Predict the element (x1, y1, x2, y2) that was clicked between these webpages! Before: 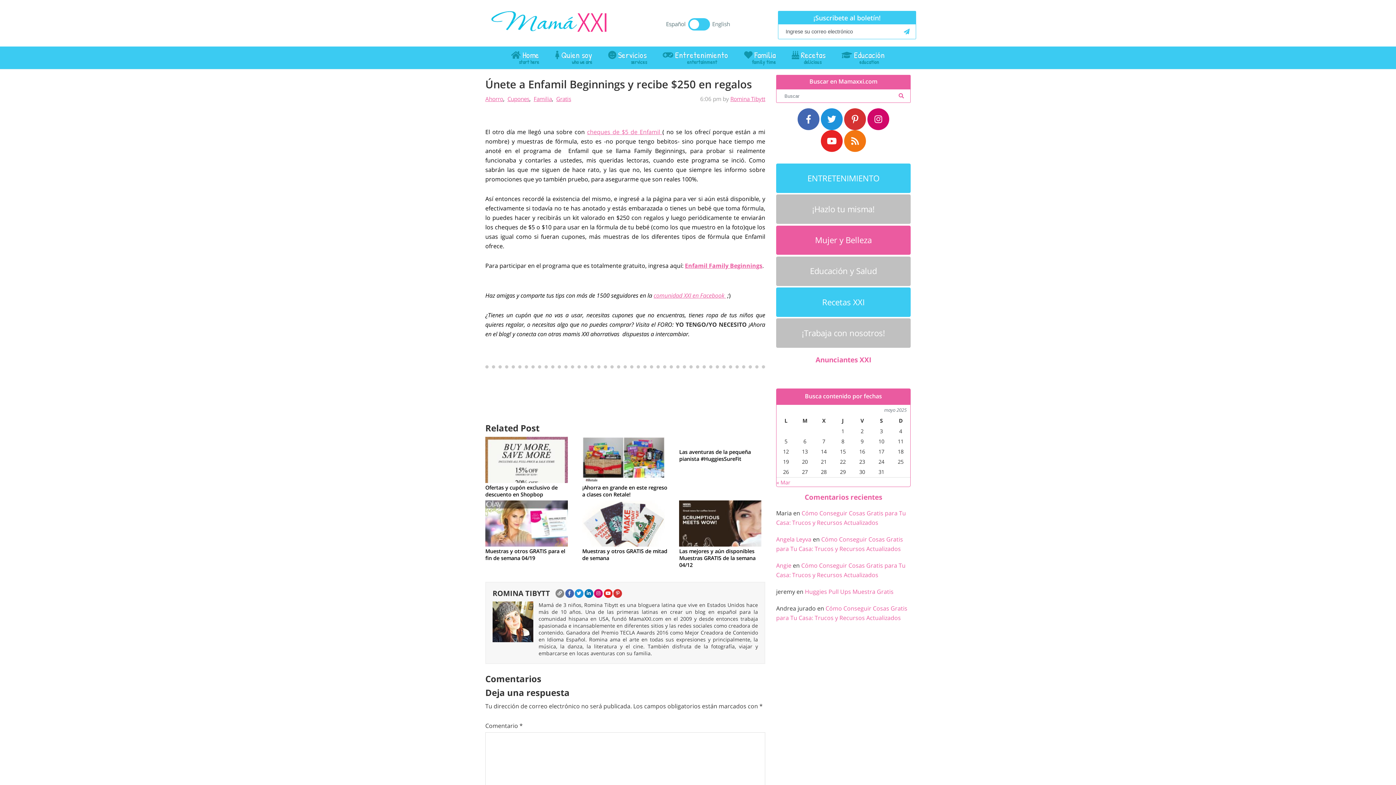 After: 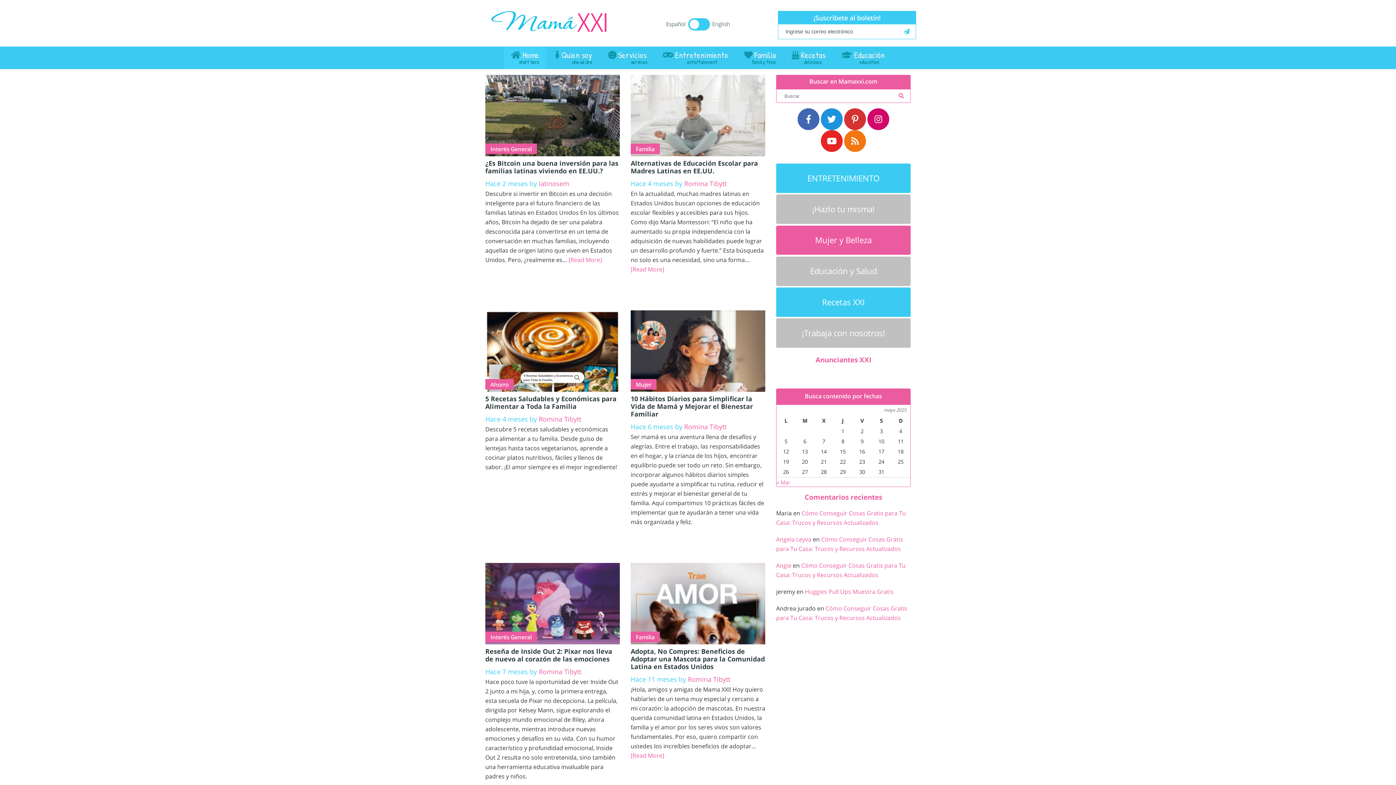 Action: bbox: (491, 17, 606, 25)